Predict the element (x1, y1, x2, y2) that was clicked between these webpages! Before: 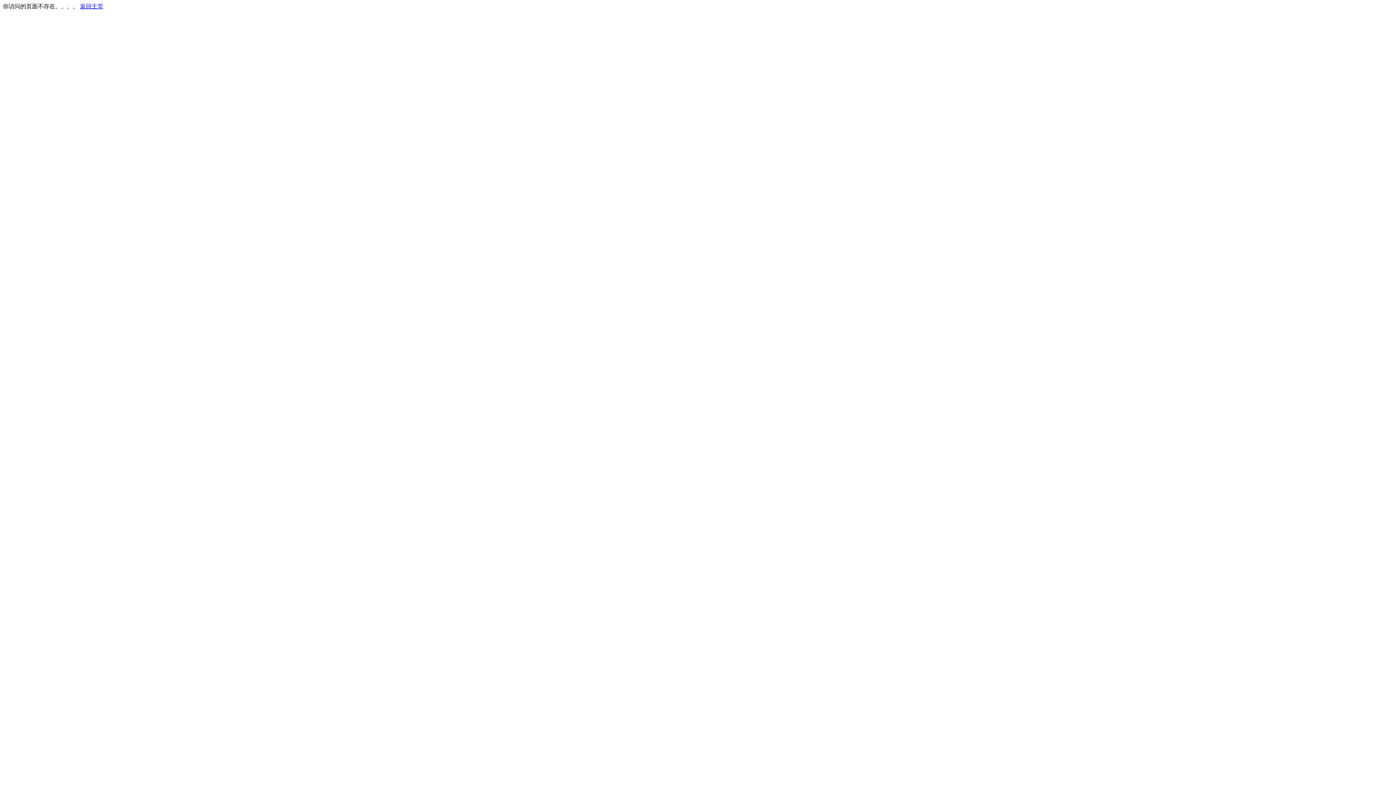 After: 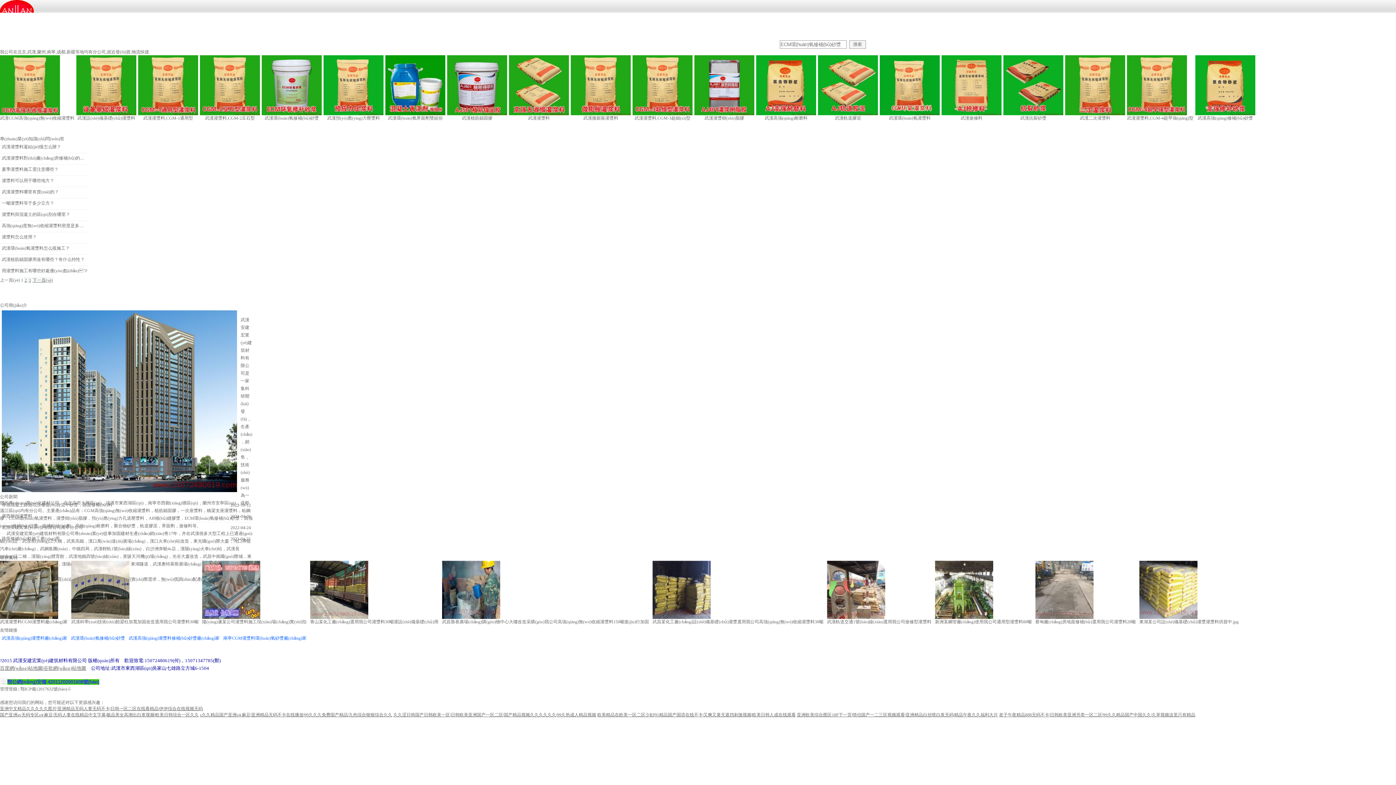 Action: bbox: (80, 3, 103, 9) label: 返回主页